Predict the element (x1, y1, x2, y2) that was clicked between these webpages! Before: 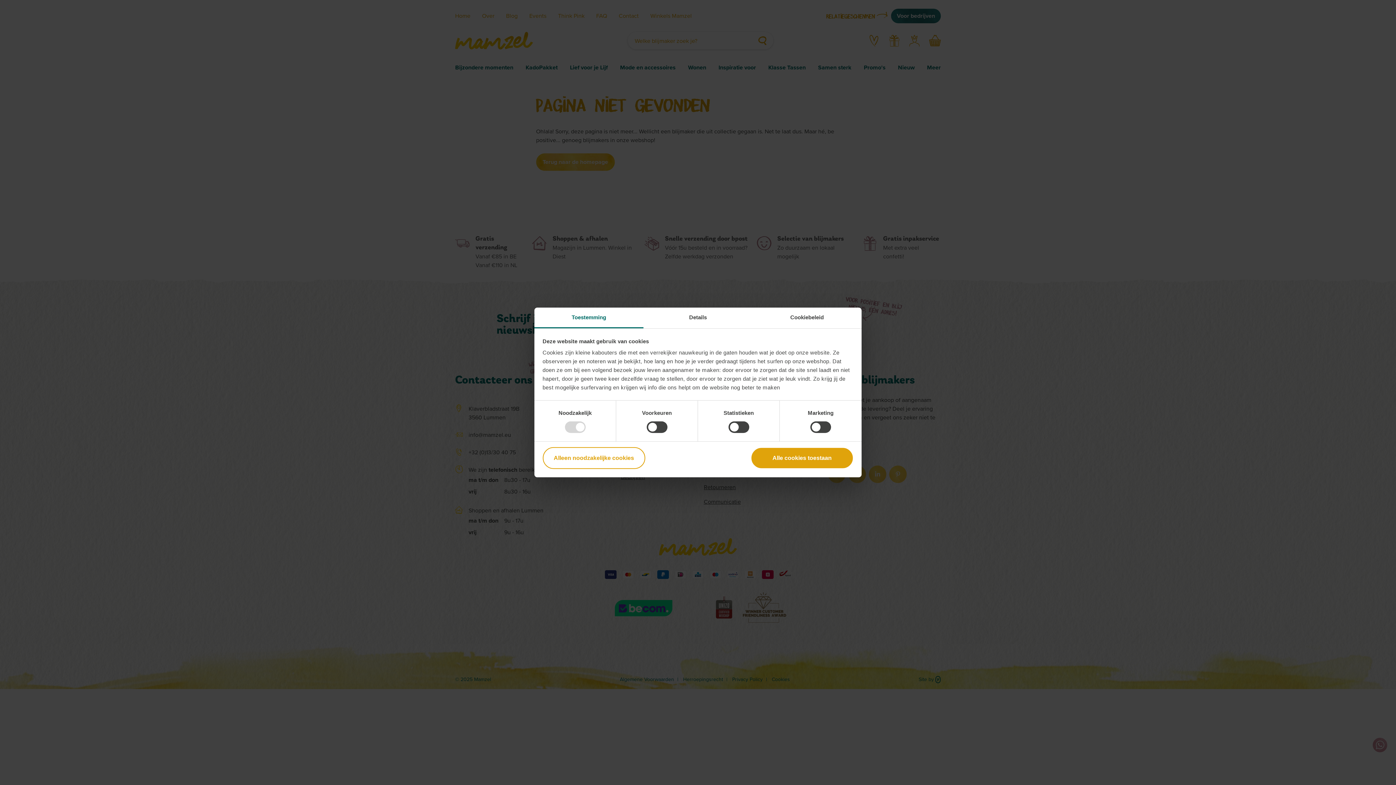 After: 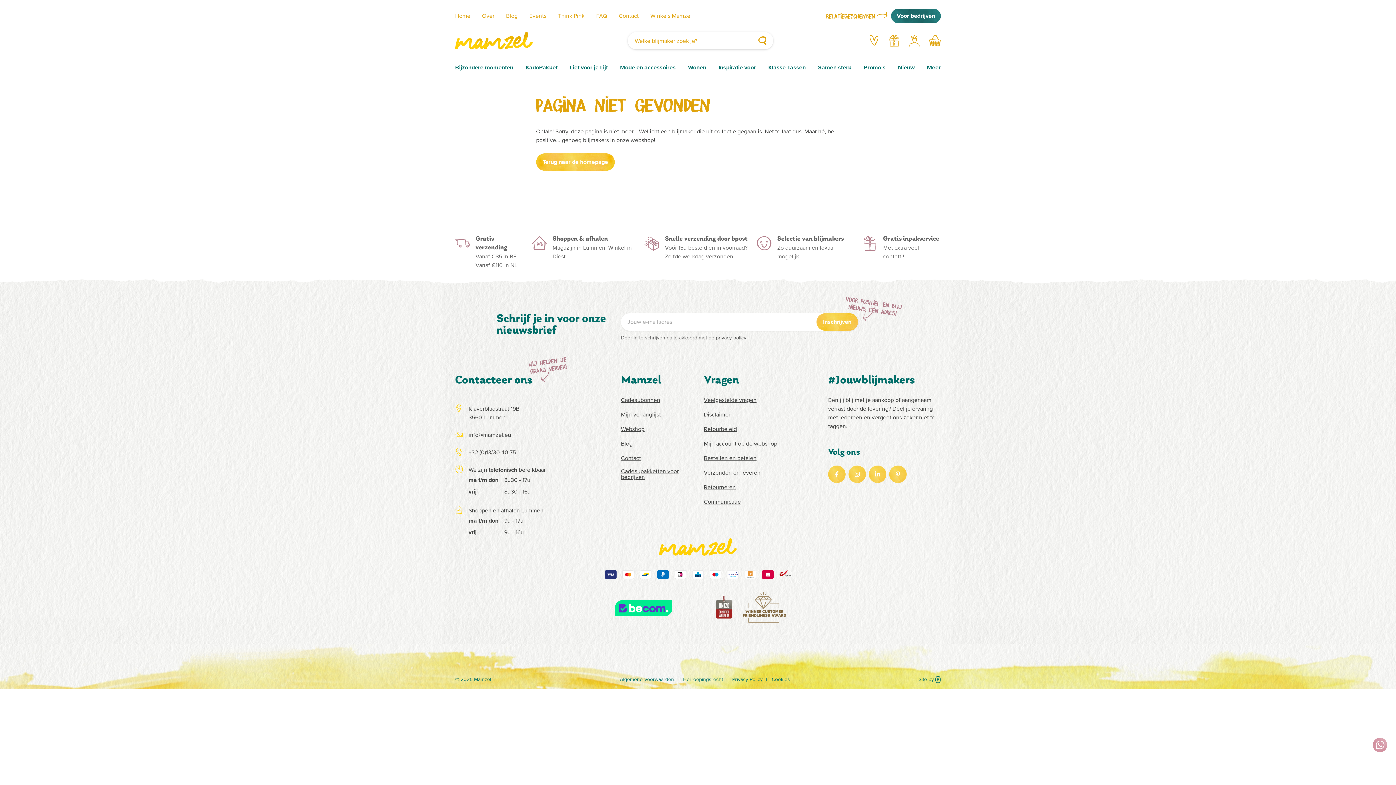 Action: bbox: (542, 447, 645, 469) label: Alleen noodzakelijke cookies